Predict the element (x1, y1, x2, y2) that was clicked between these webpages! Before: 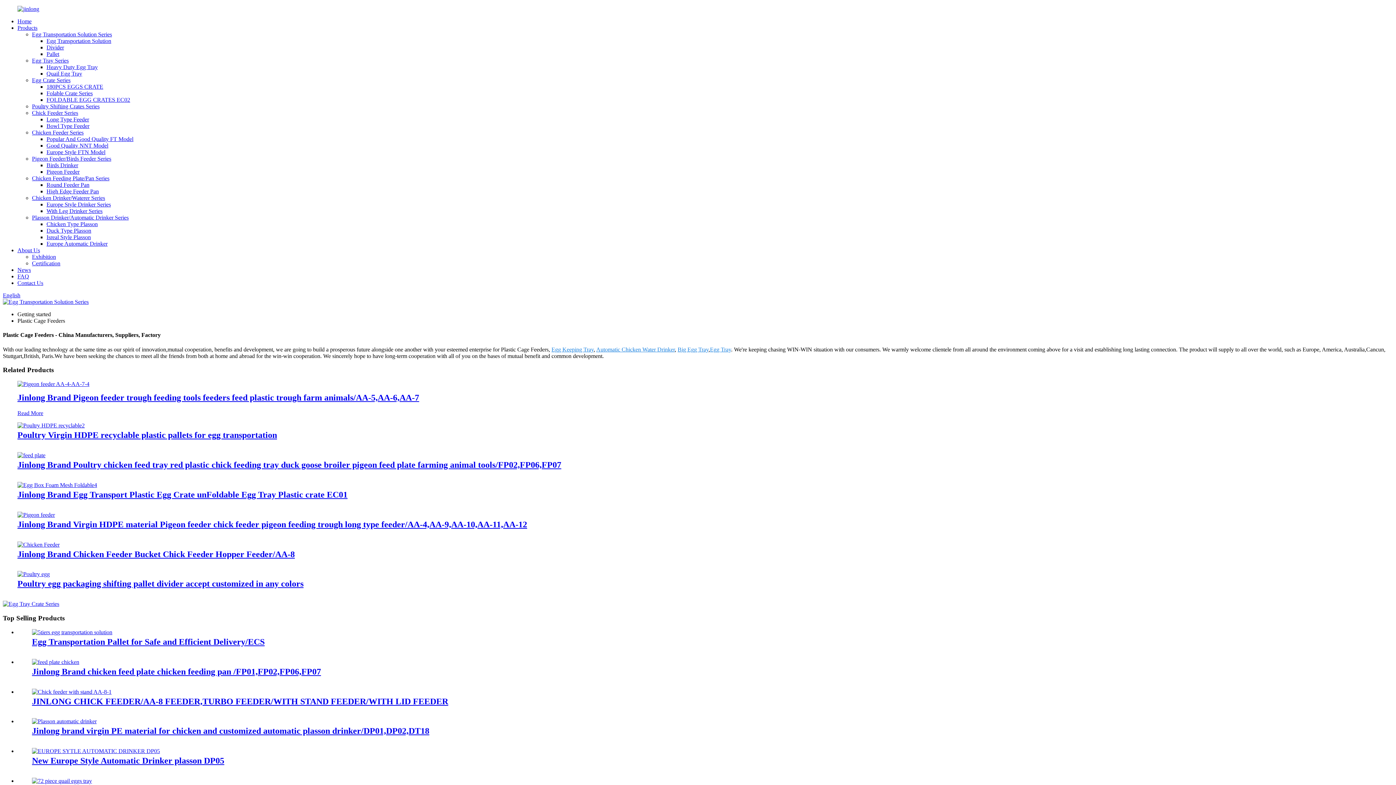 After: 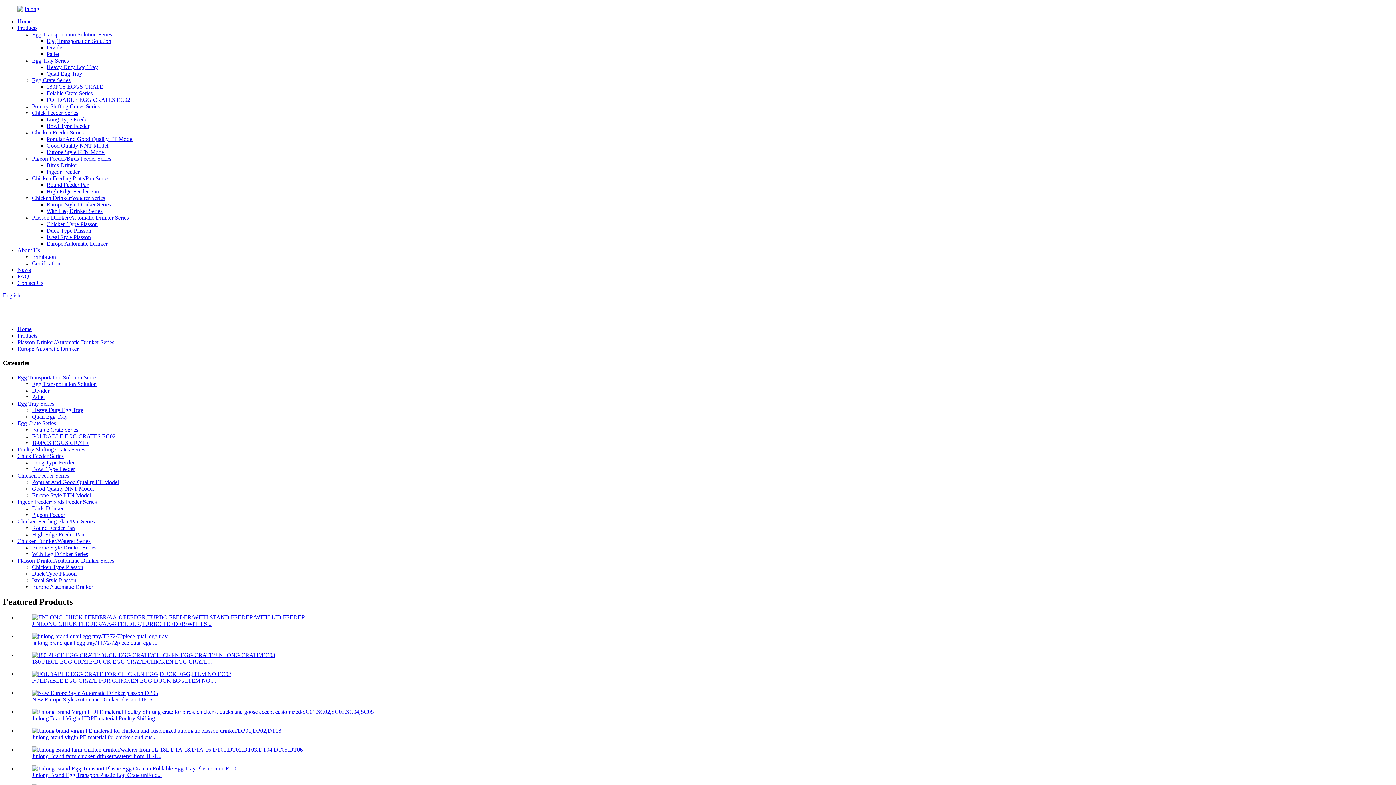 Action: bbox: (46, 240, 107, 246) label: Europe Automatic Drinker